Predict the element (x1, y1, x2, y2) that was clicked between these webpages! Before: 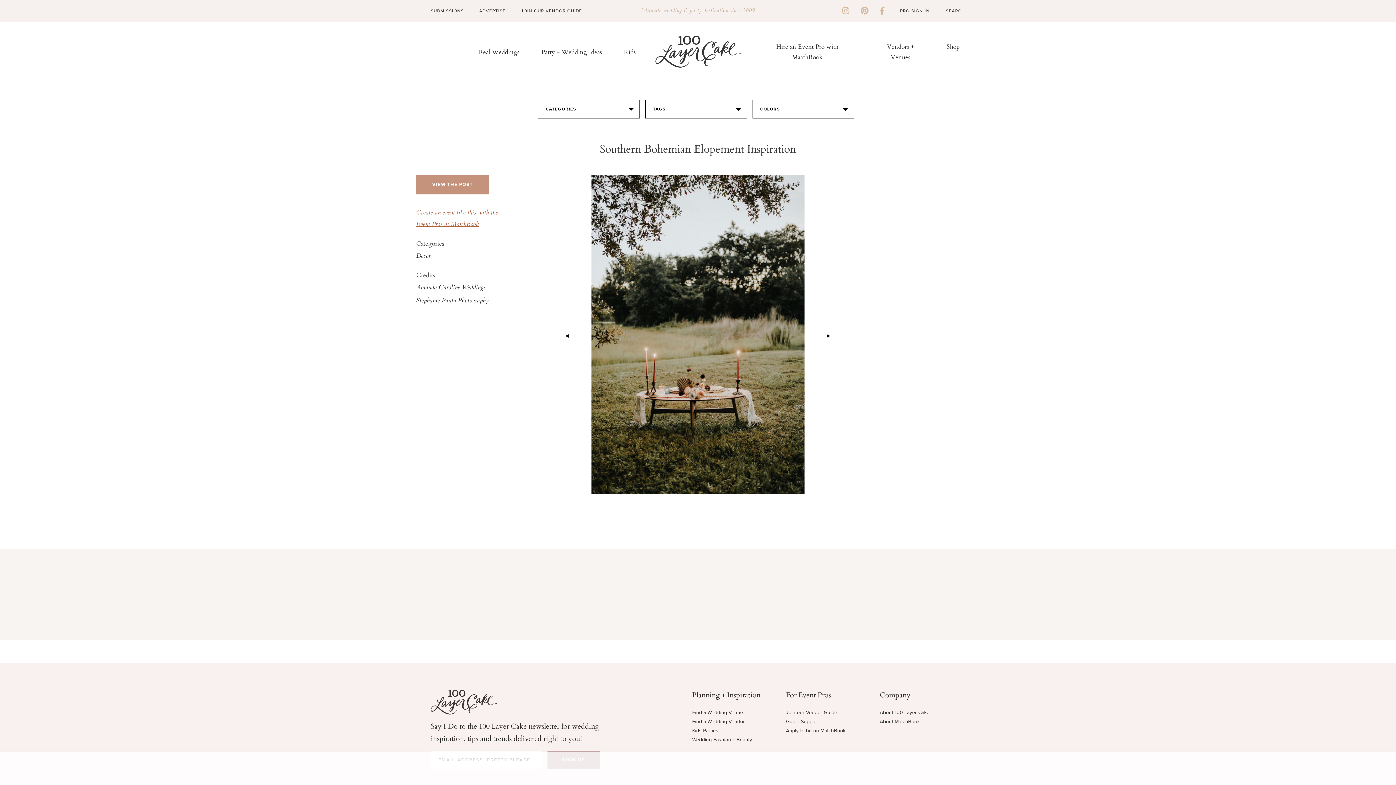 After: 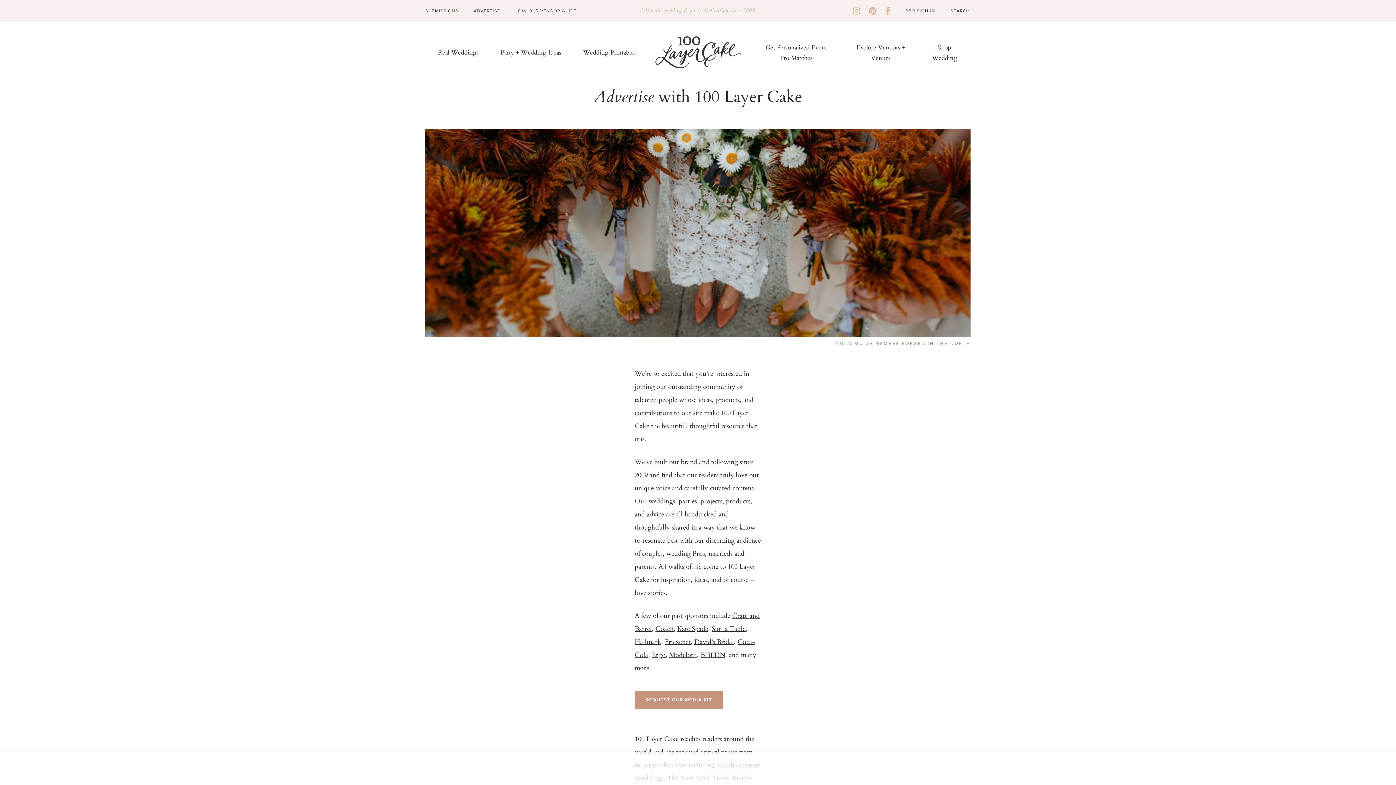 Action: label: ADVERTISE bbox: (479, 8, 505, 13)